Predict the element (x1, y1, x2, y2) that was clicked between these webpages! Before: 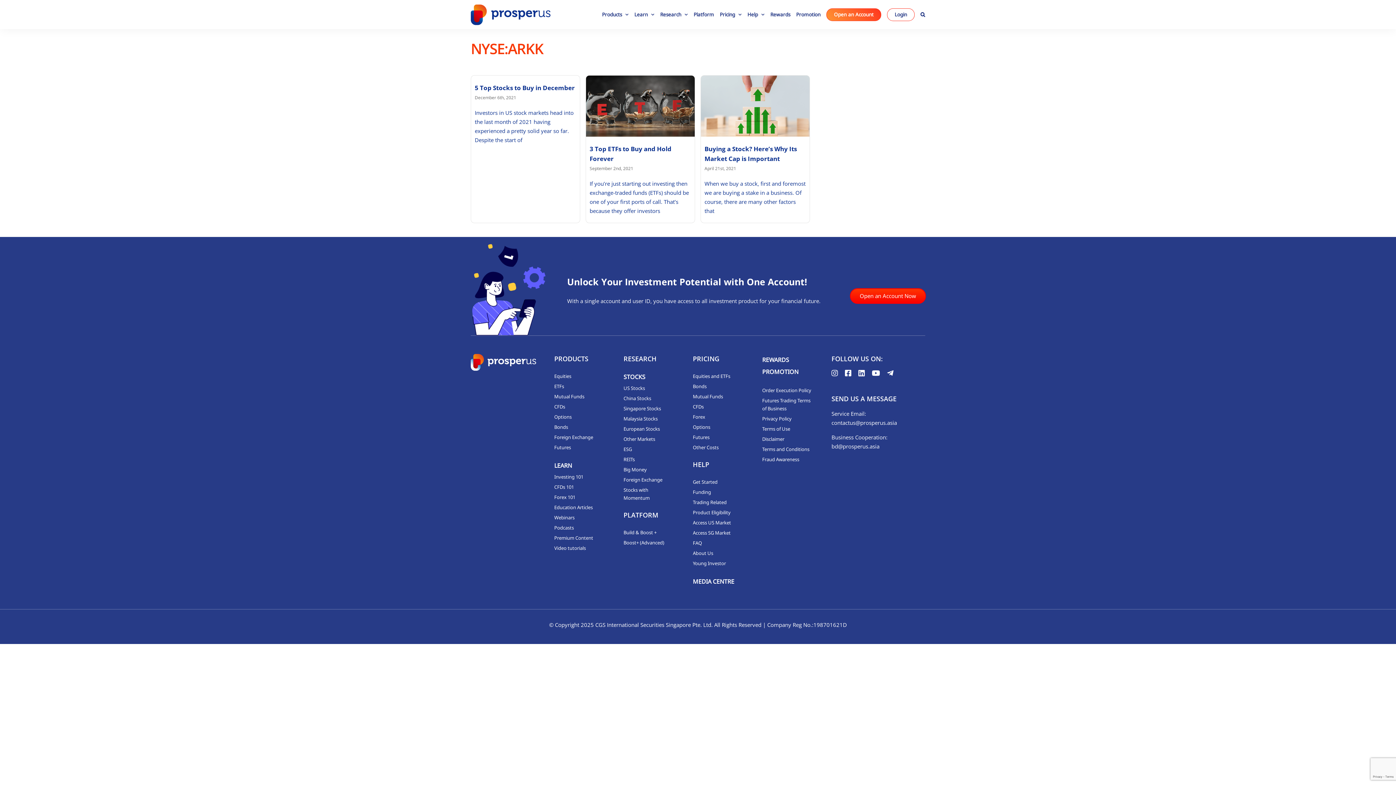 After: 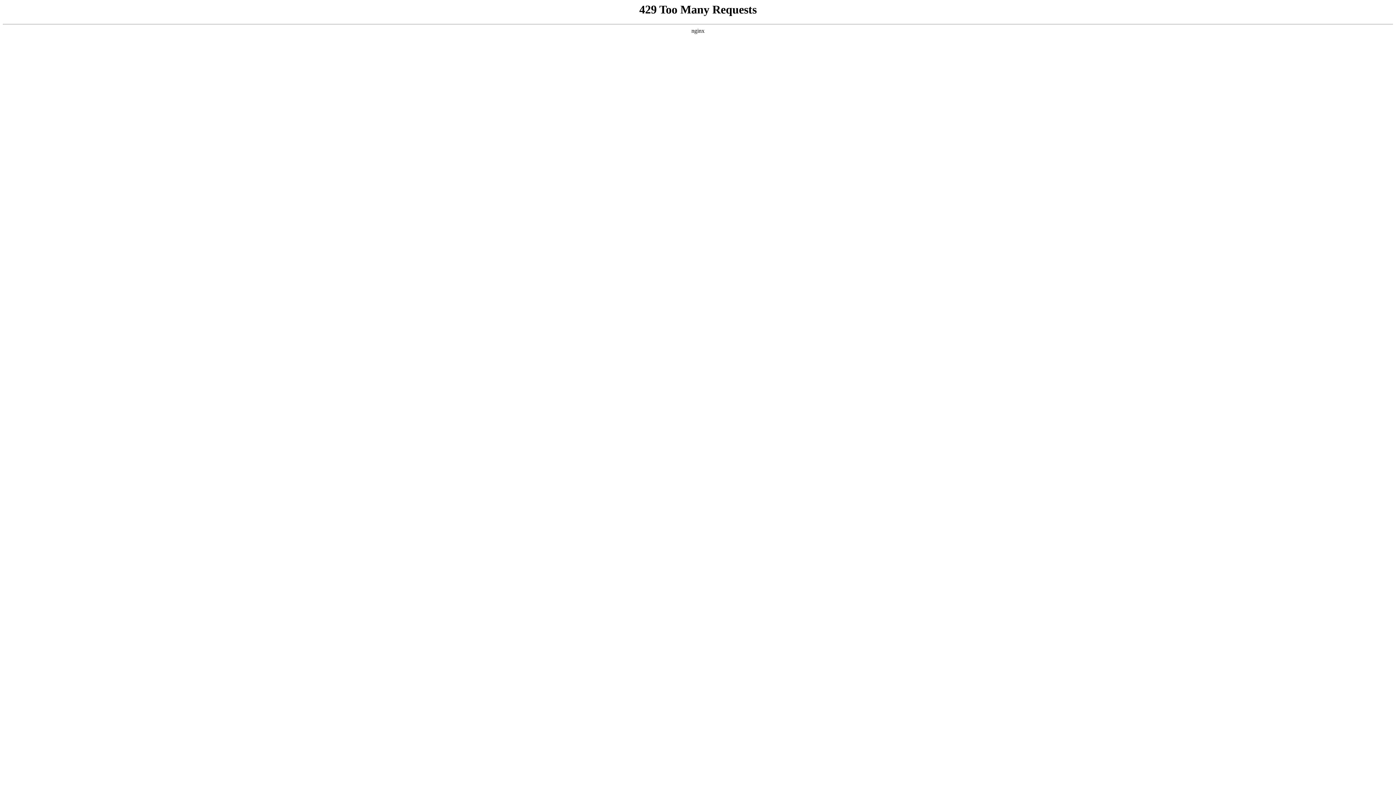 Action: bbox: (701, 75, 809, 136) label: Buying a Stock? Here’s Why Its Market Cap is Important